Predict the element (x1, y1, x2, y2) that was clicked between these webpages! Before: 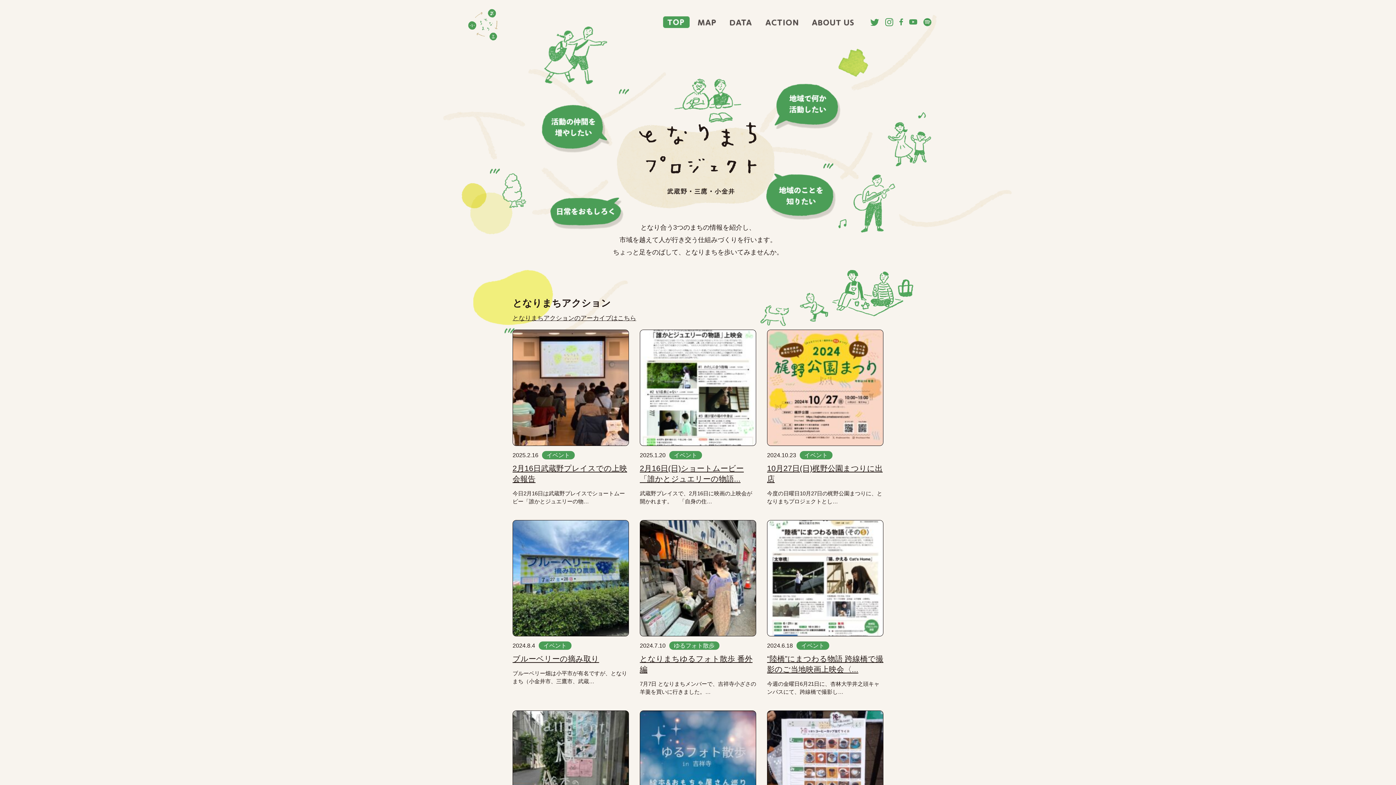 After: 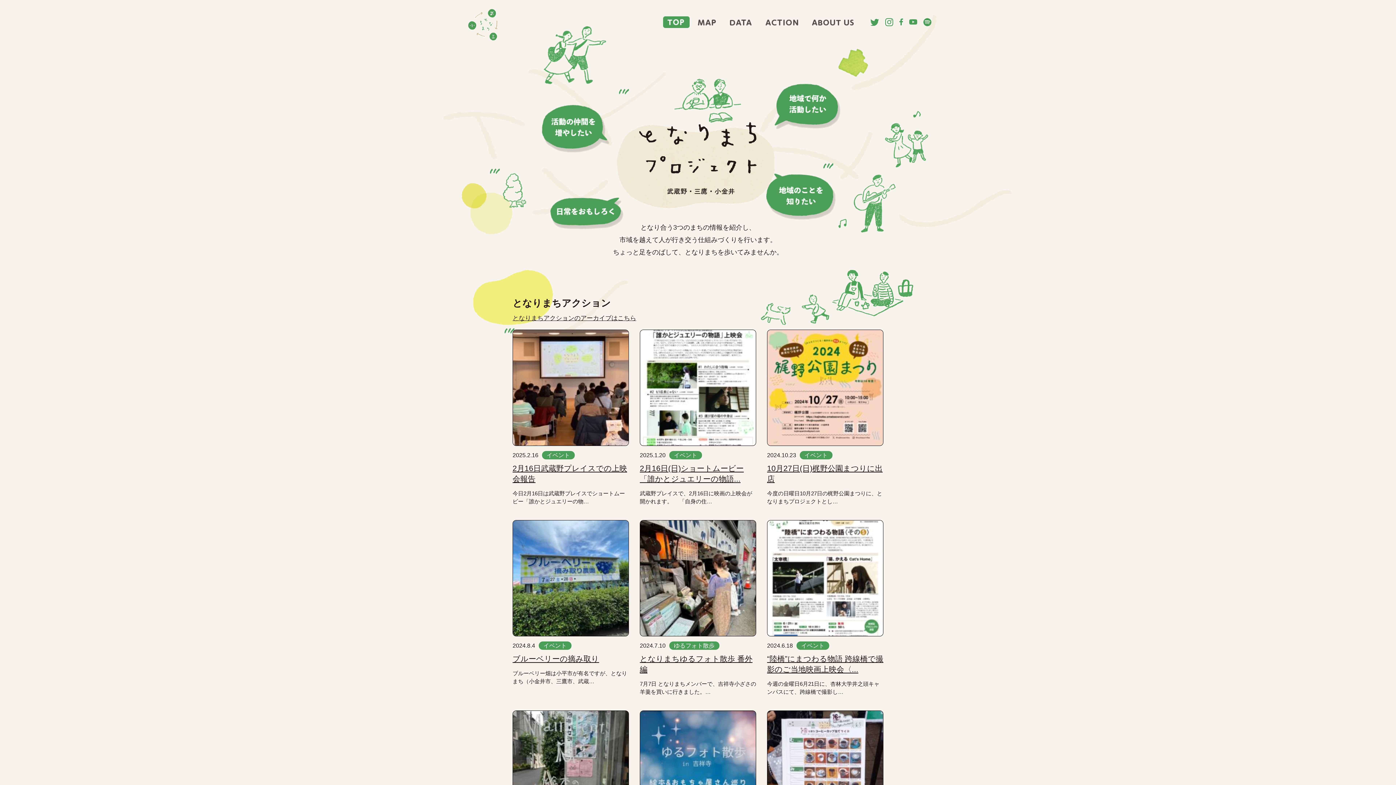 Action: bbox: (663, 16, 689, 28) label: TOP